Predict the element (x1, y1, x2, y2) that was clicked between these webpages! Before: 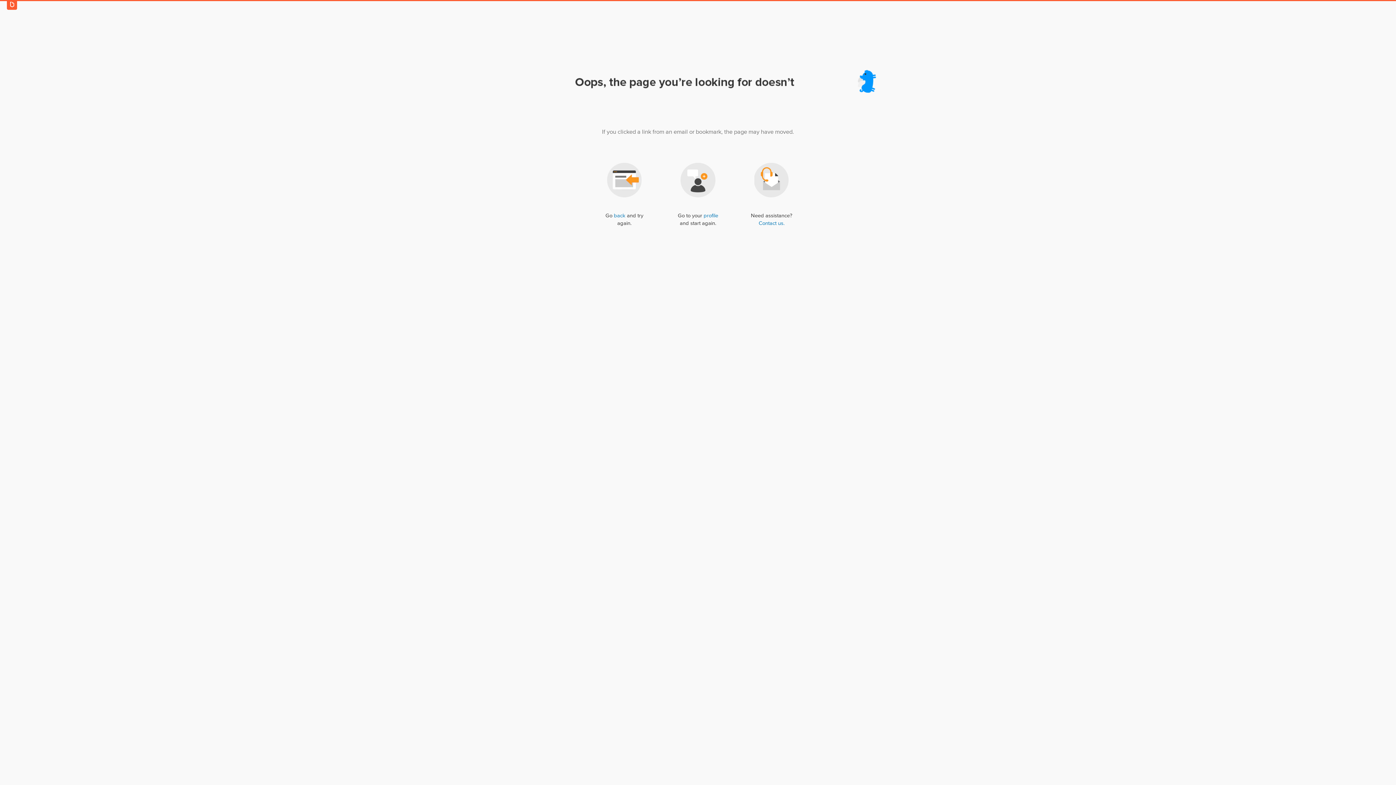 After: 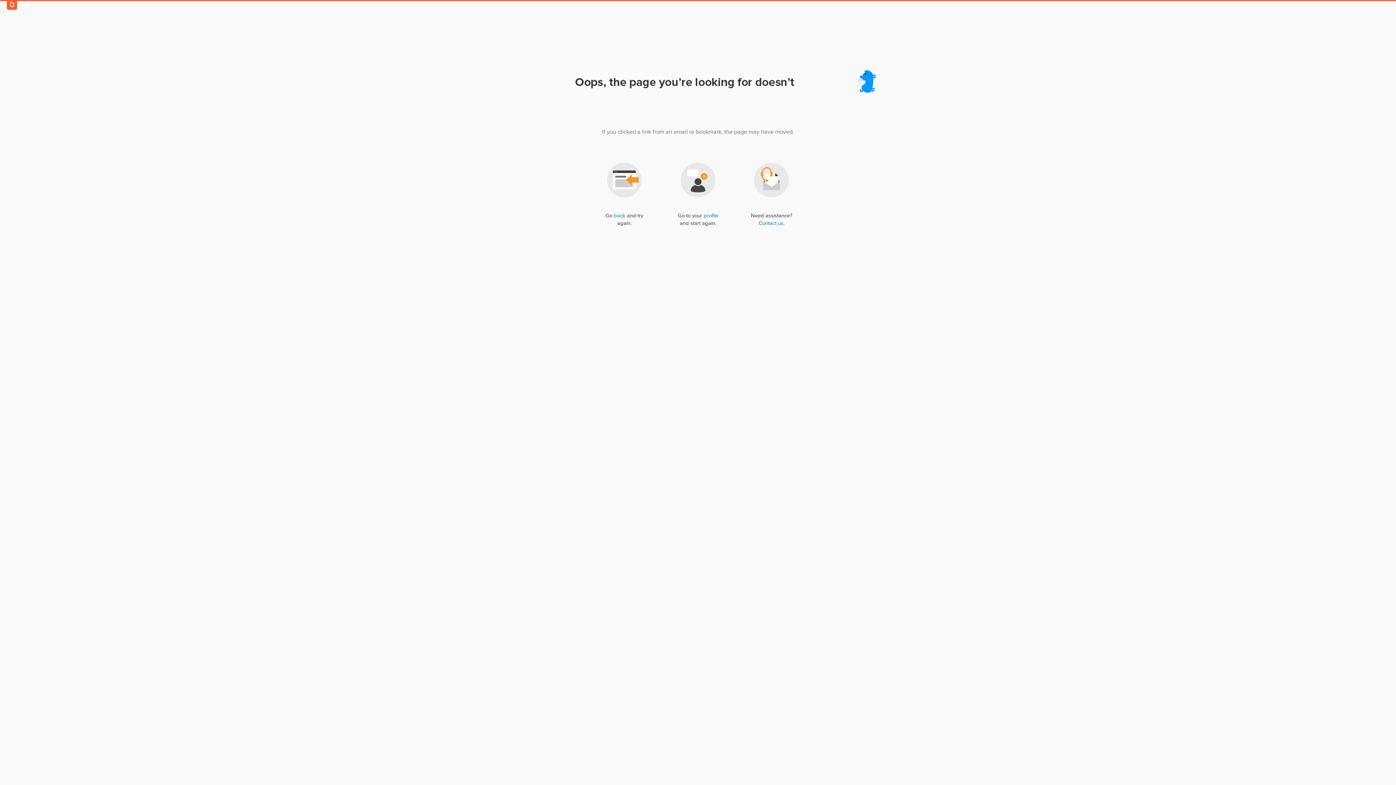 Action: bbox: (6, 0, 17, 8)